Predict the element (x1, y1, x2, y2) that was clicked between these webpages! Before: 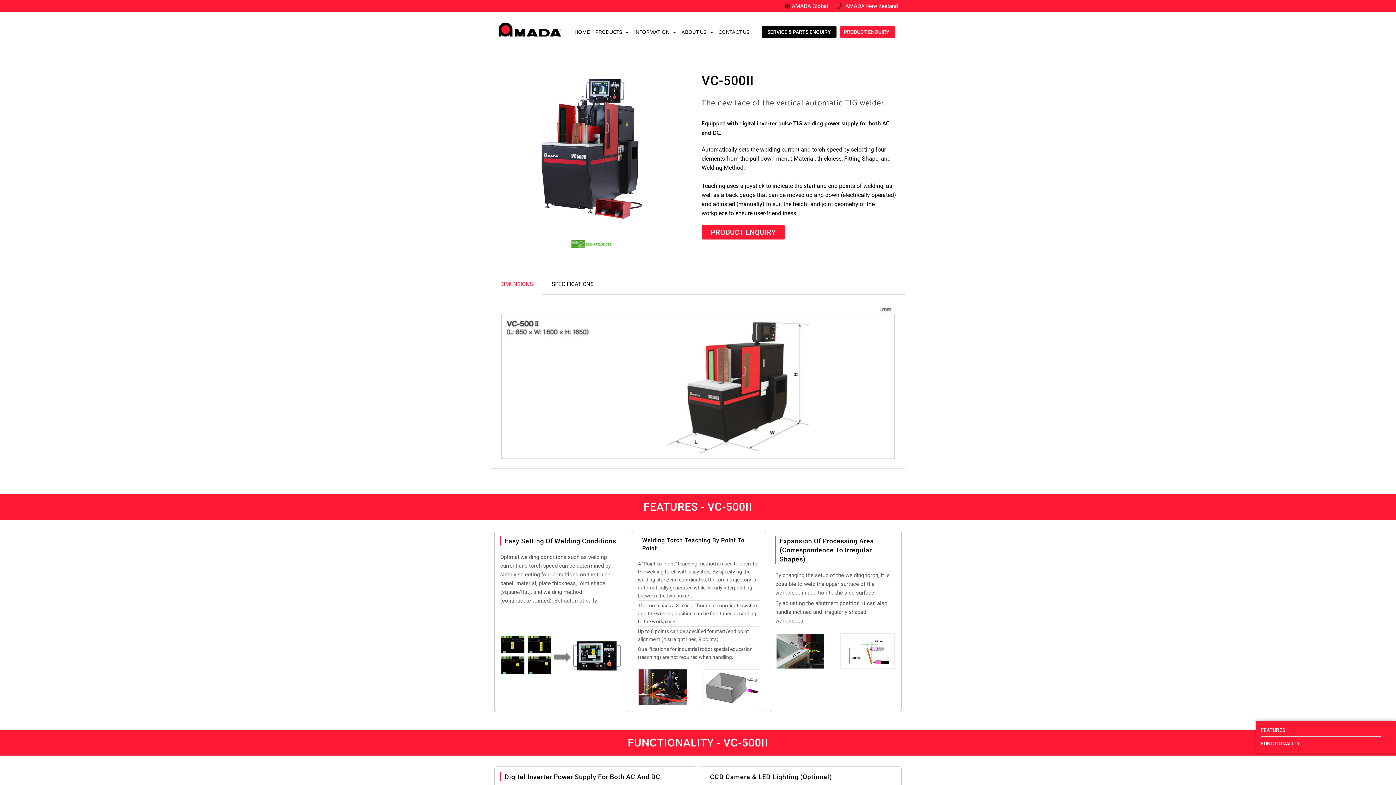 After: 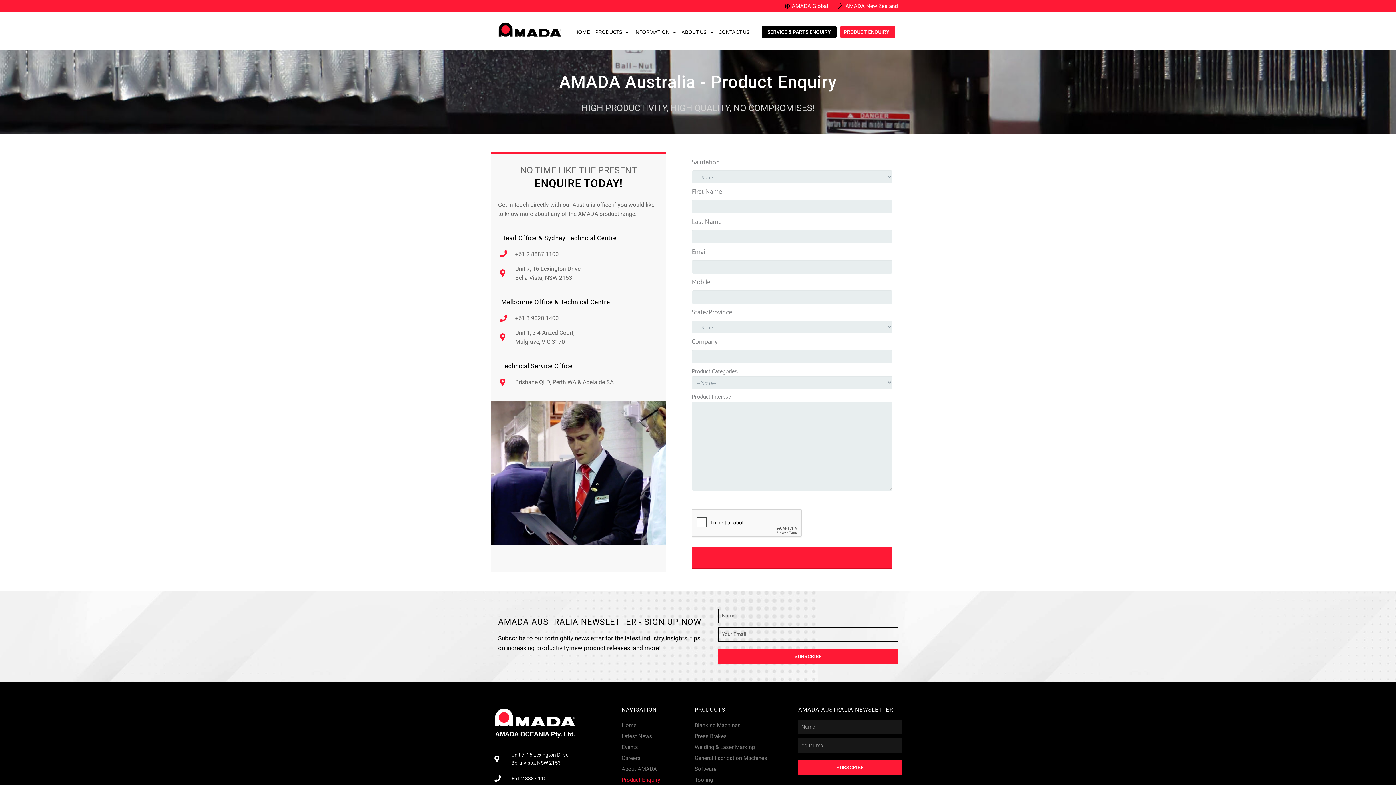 Action: label: PRODUCT ENQUIRY bbox: (701, 225, 785, 239)